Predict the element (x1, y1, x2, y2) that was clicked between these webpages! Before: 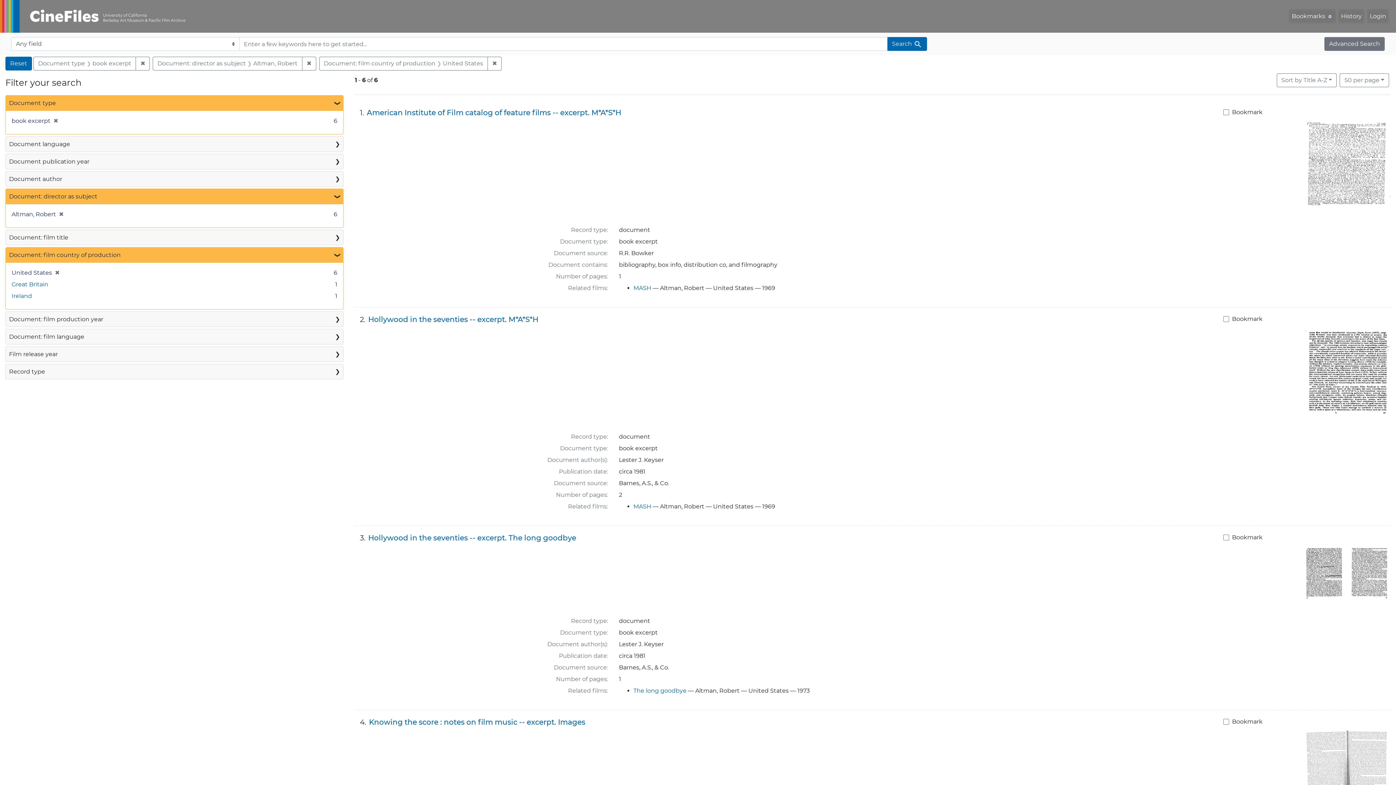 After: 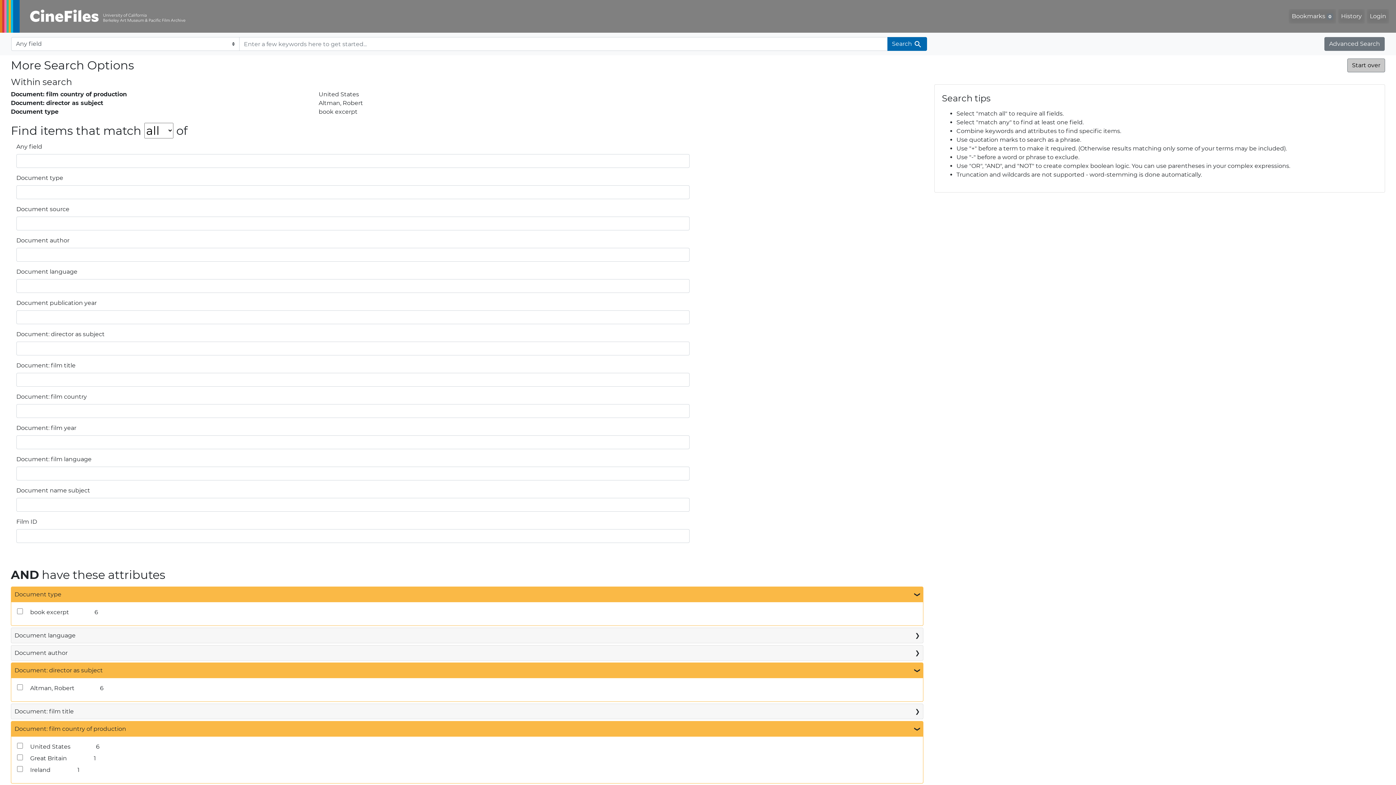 Action: label: Advanced Search bbox: (1324, 37, 1385, 50)